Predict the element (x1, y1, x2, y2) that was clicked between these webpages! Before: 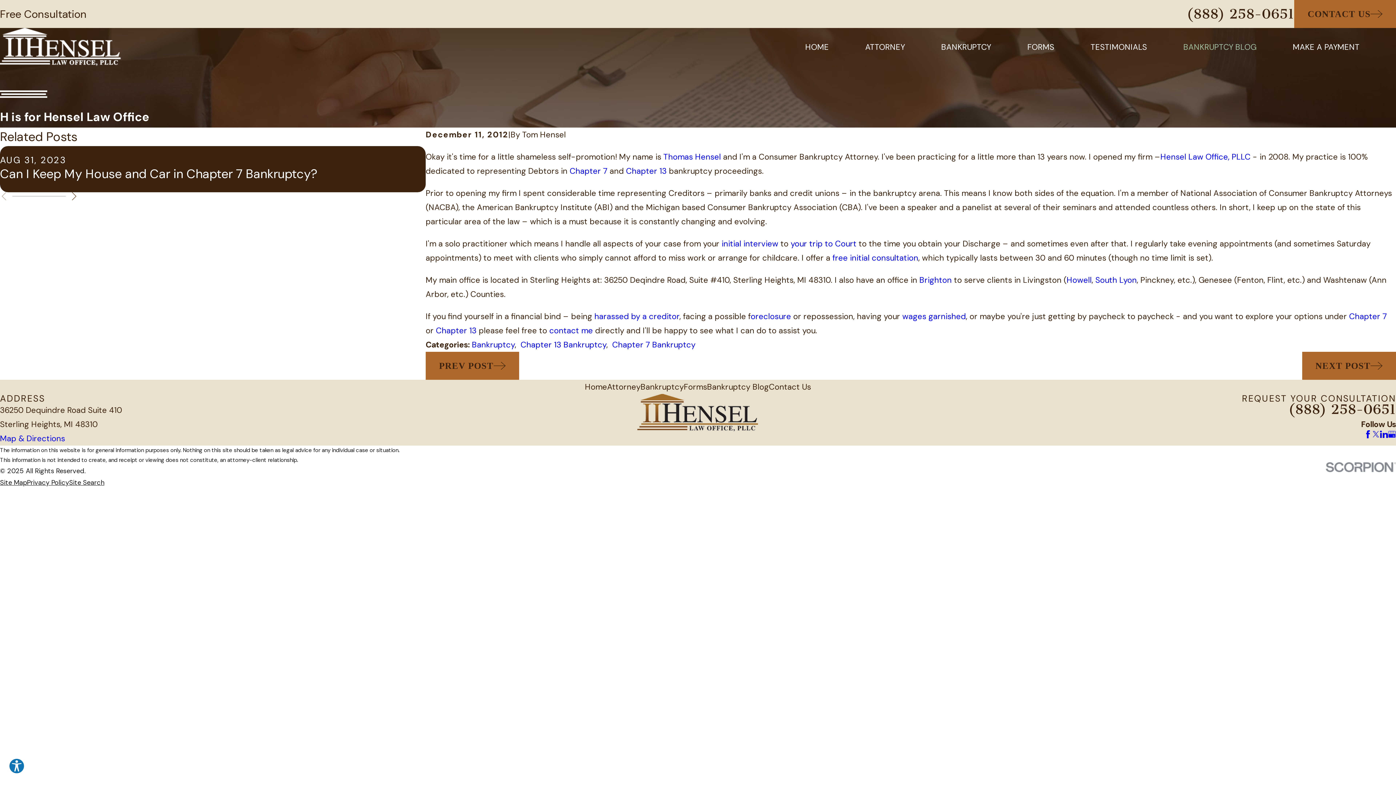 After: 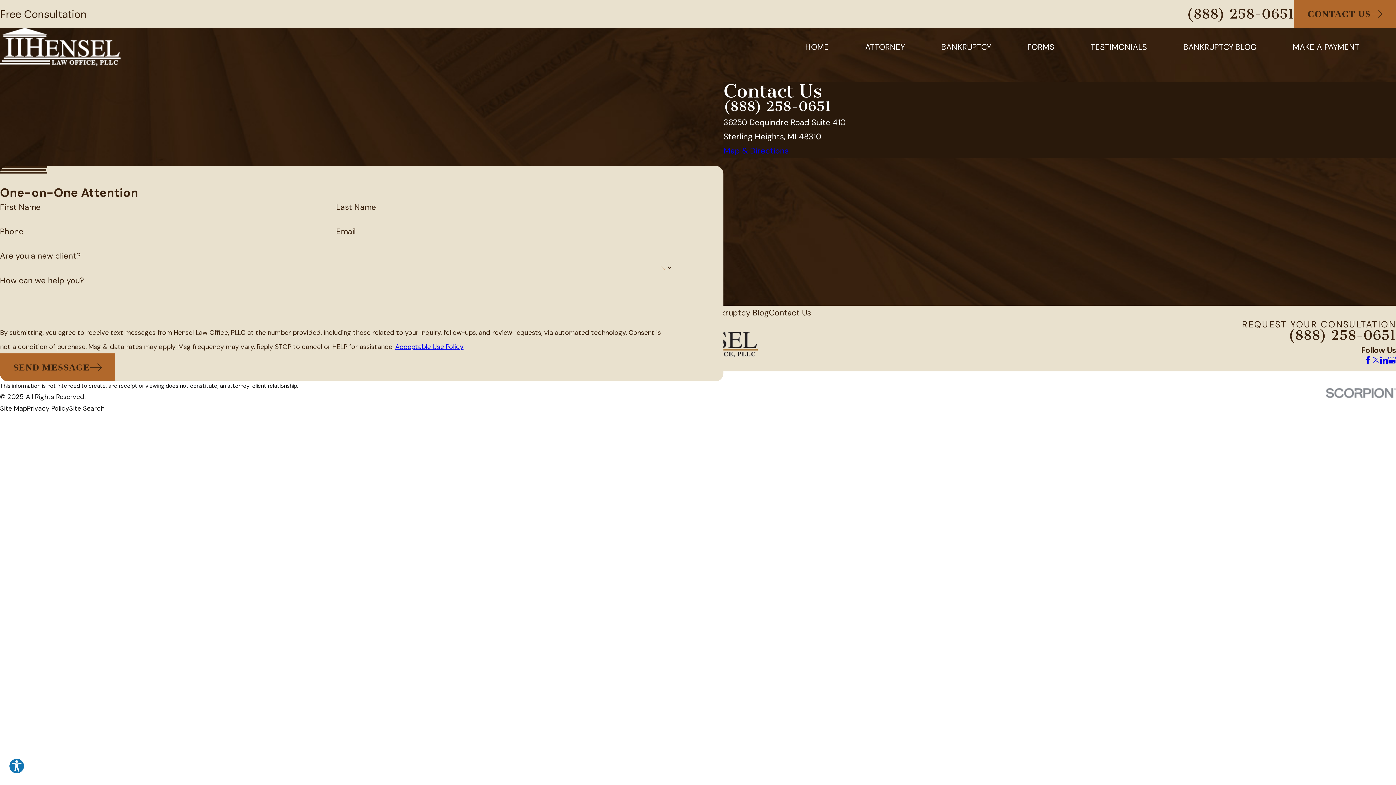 Action: bbox: (769, 381, 811, 392) label: Contact Us